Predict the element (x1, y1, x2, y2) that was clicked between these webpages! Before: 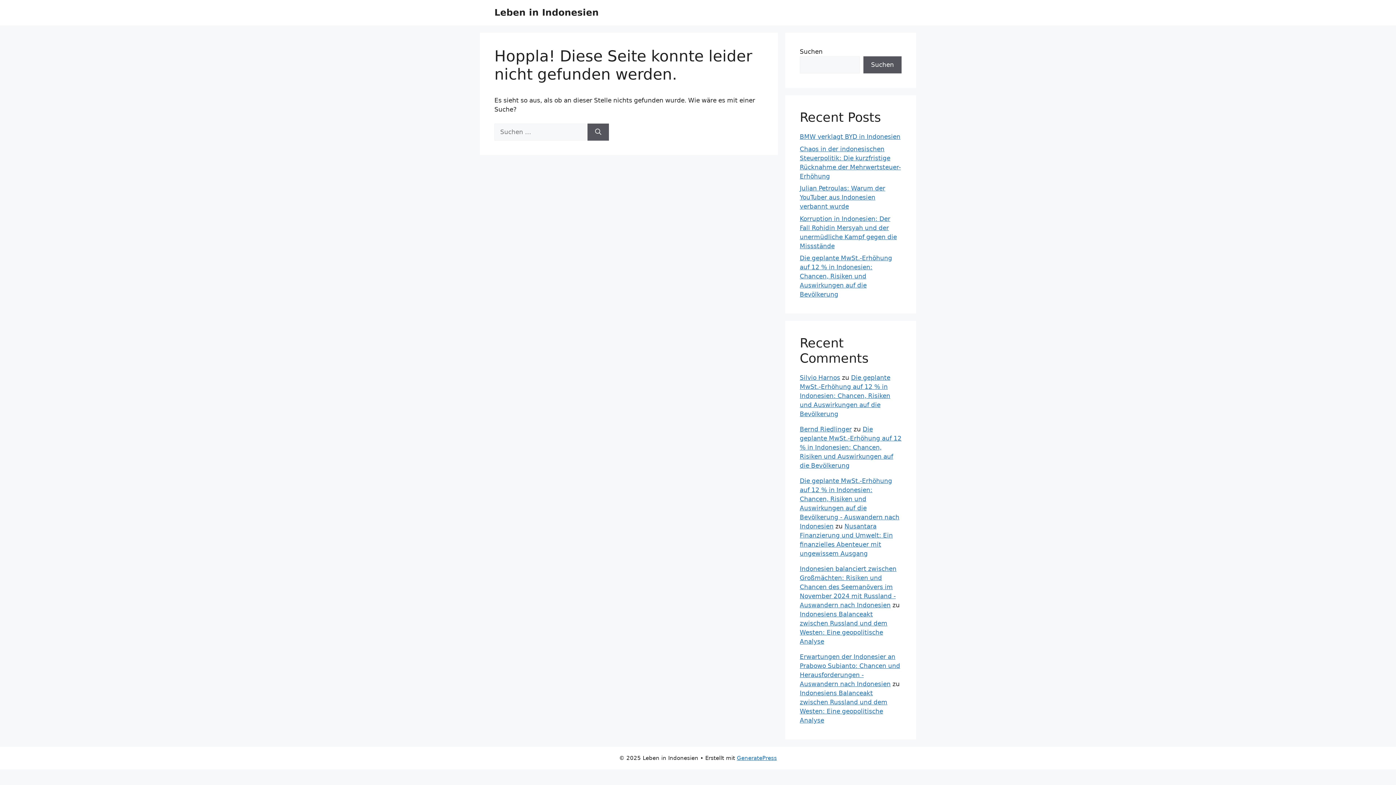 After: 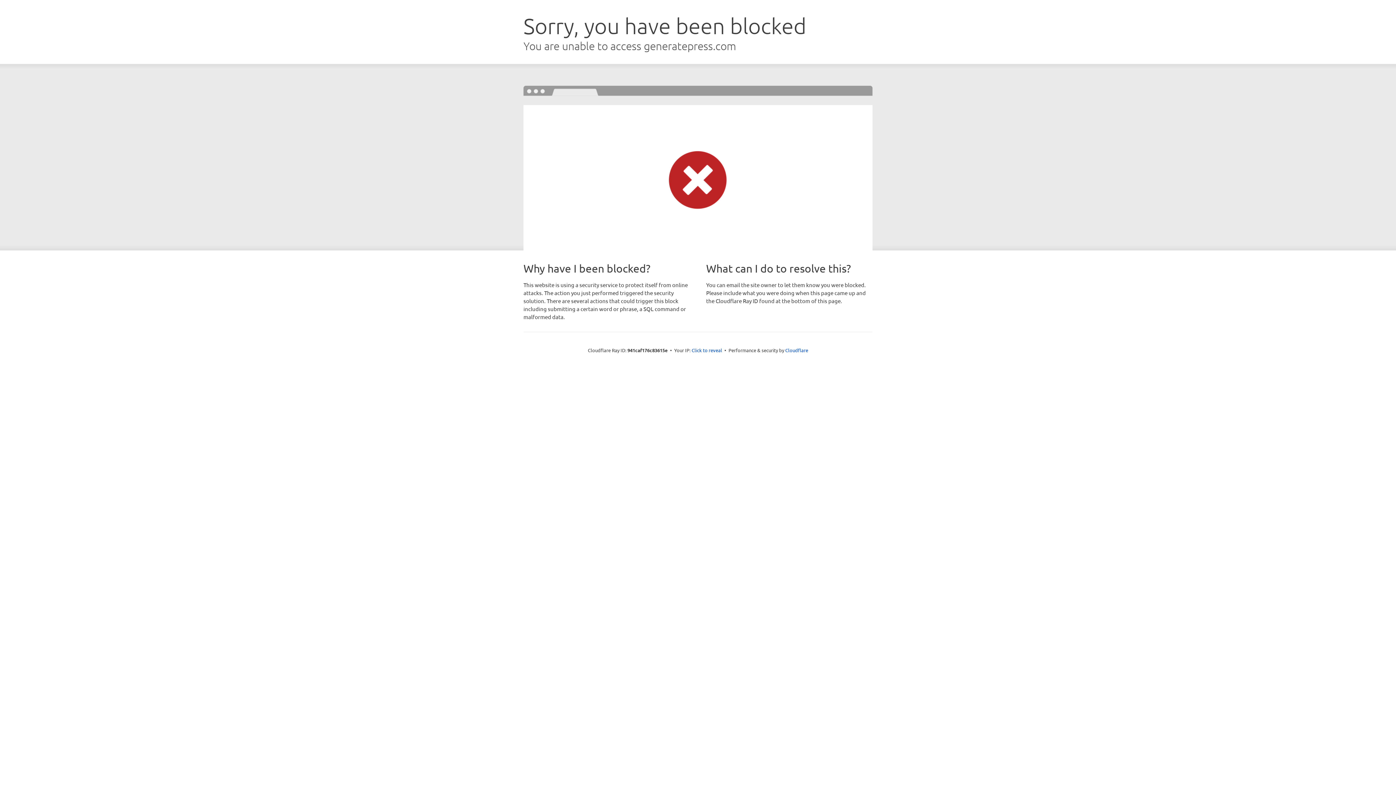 Action: bbox: (737, 755, 777, 761) label: GeneratePress